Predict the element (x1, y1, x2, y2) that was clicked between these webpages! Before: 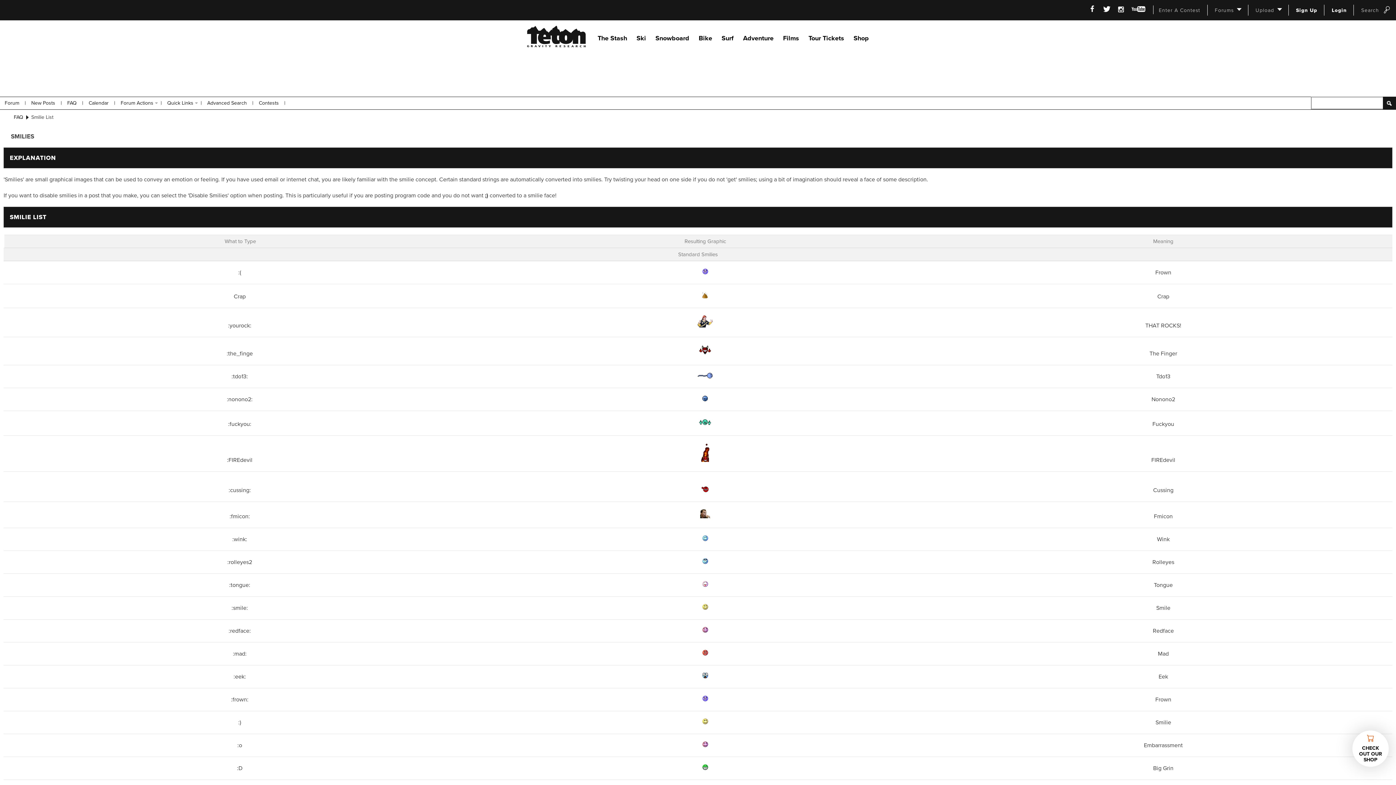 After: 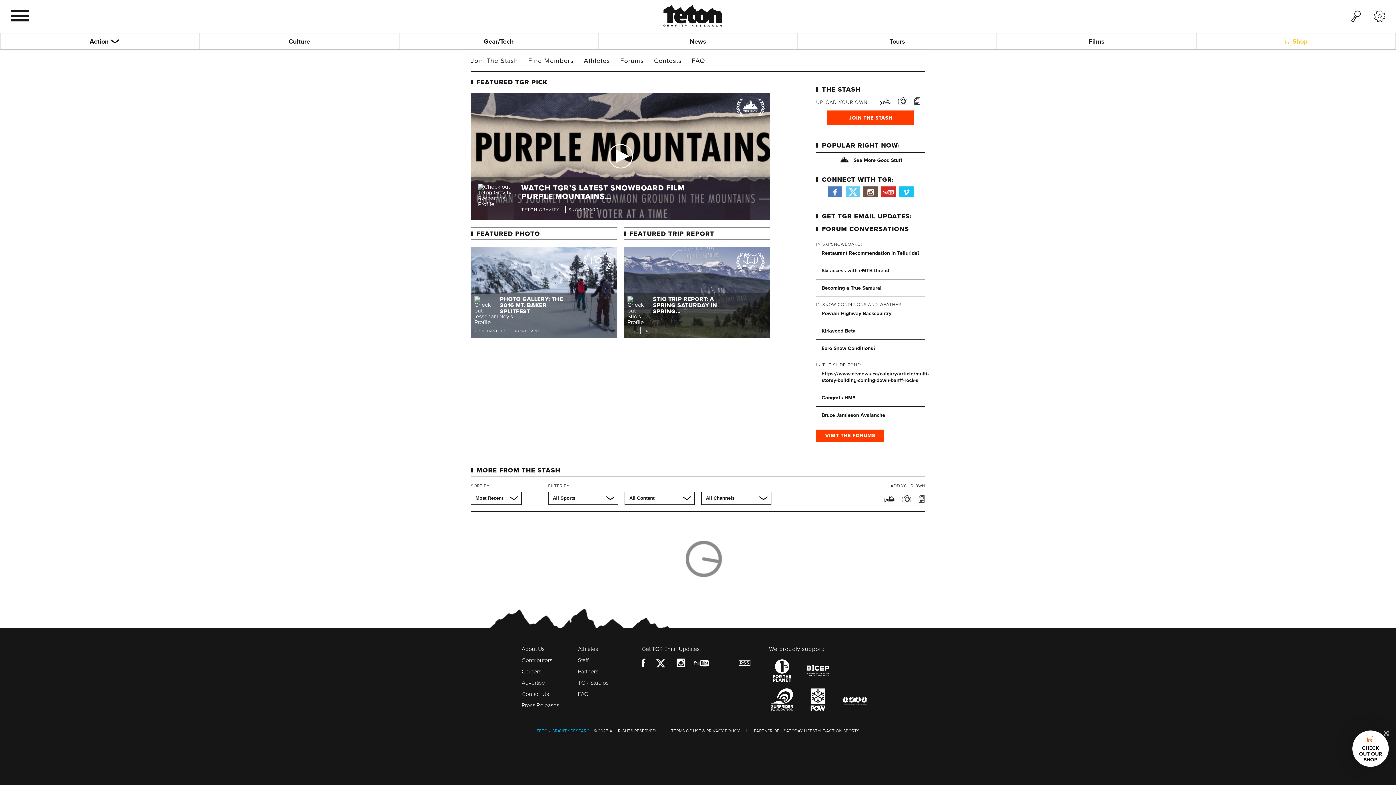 Action: bbox: (597, 34, 627, 42) label: The Stash